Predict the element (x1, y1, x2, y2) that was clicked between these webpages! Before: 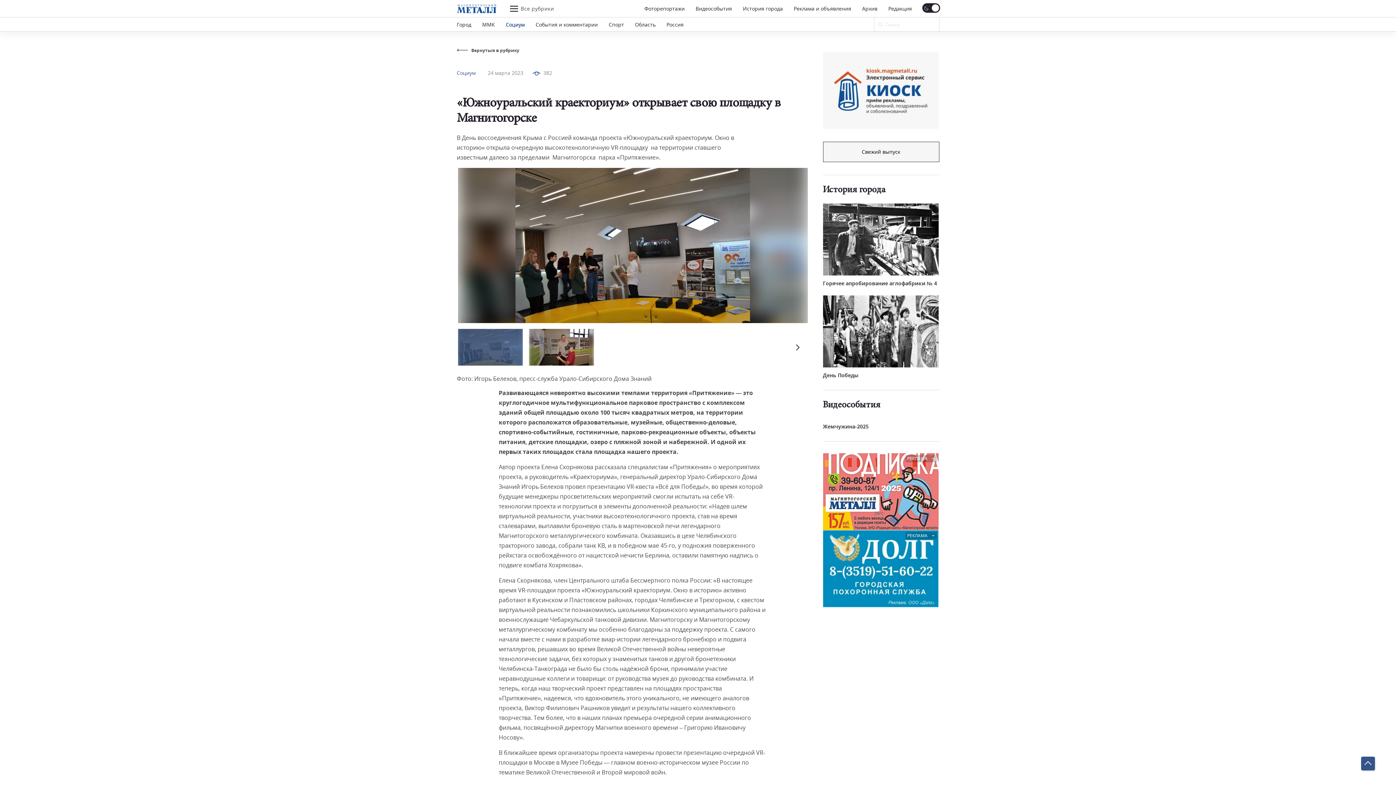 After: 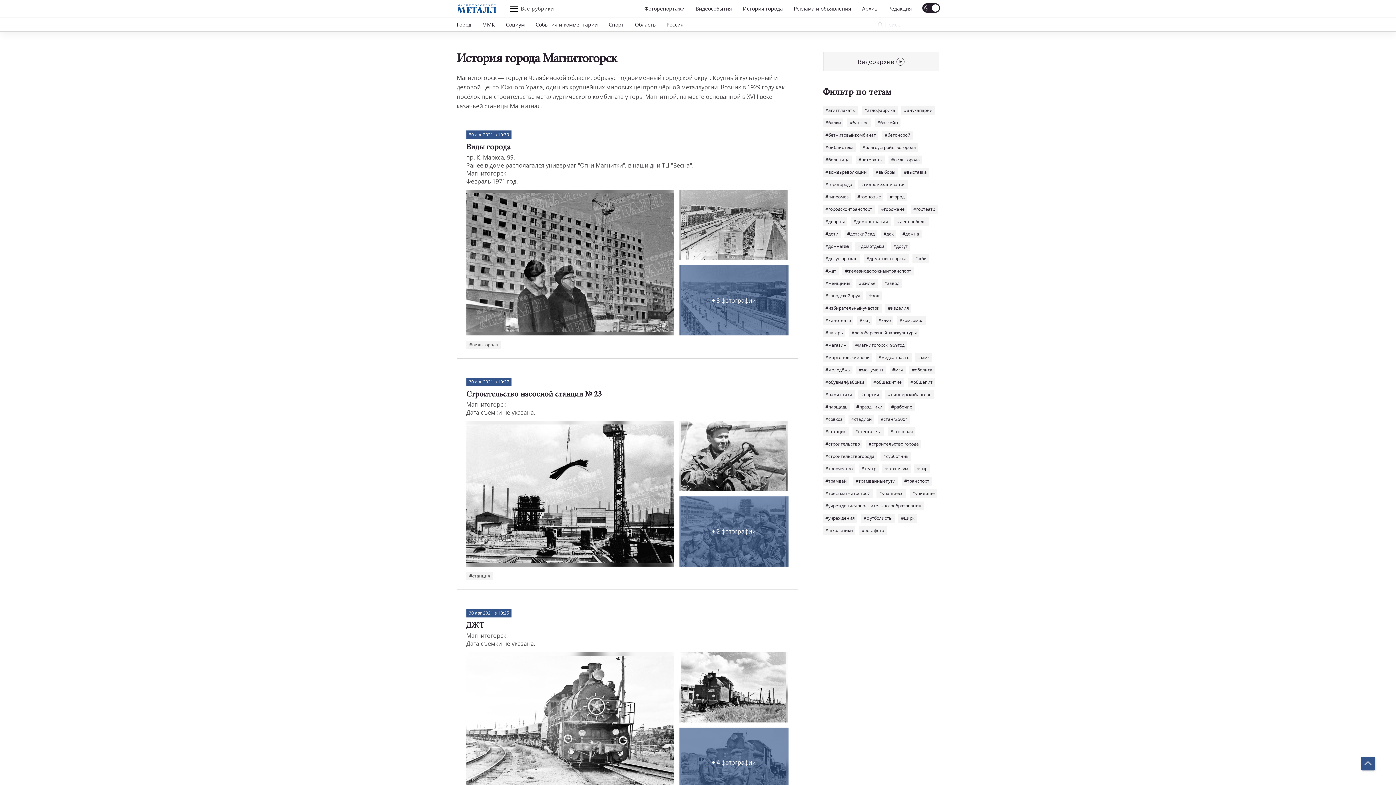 Action: label: История города bbox: (743, 5, 783, 12)